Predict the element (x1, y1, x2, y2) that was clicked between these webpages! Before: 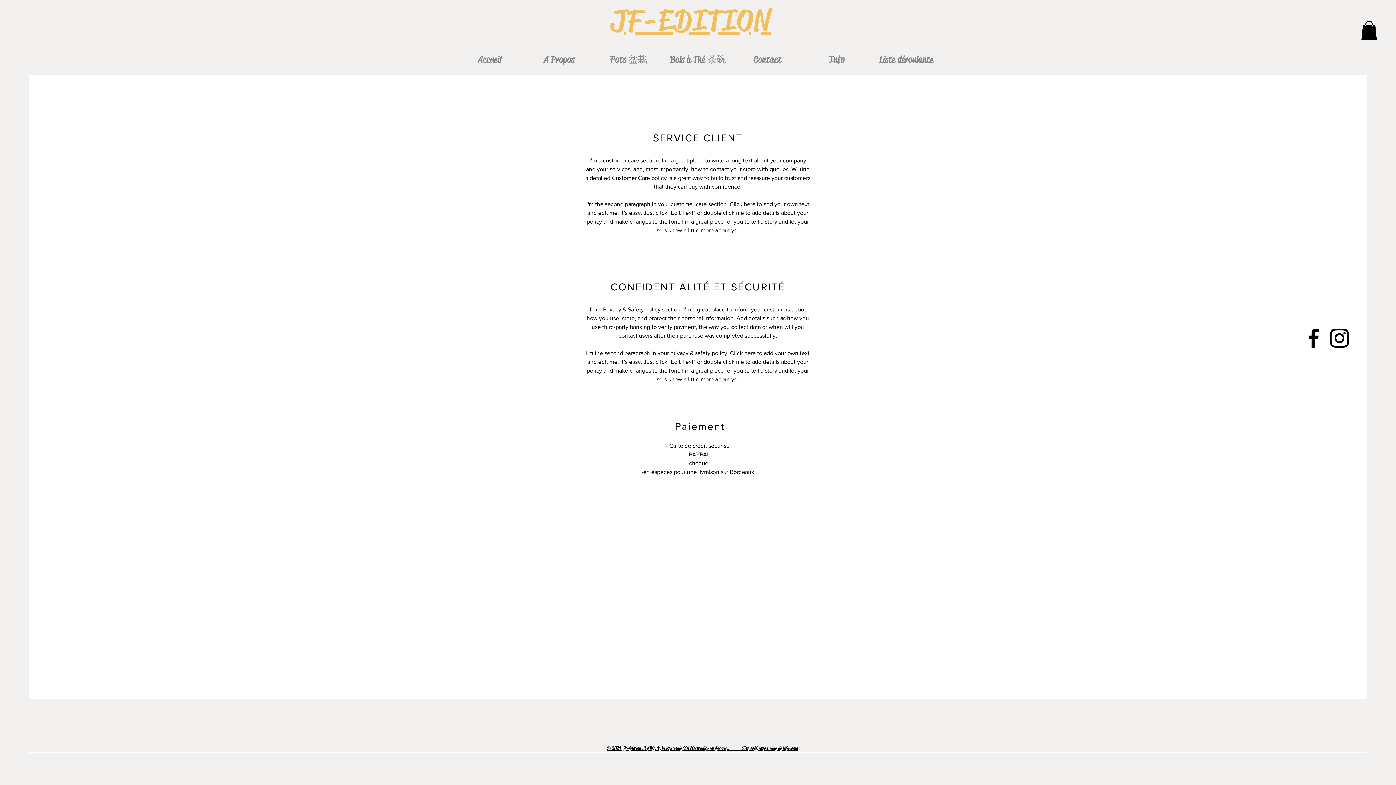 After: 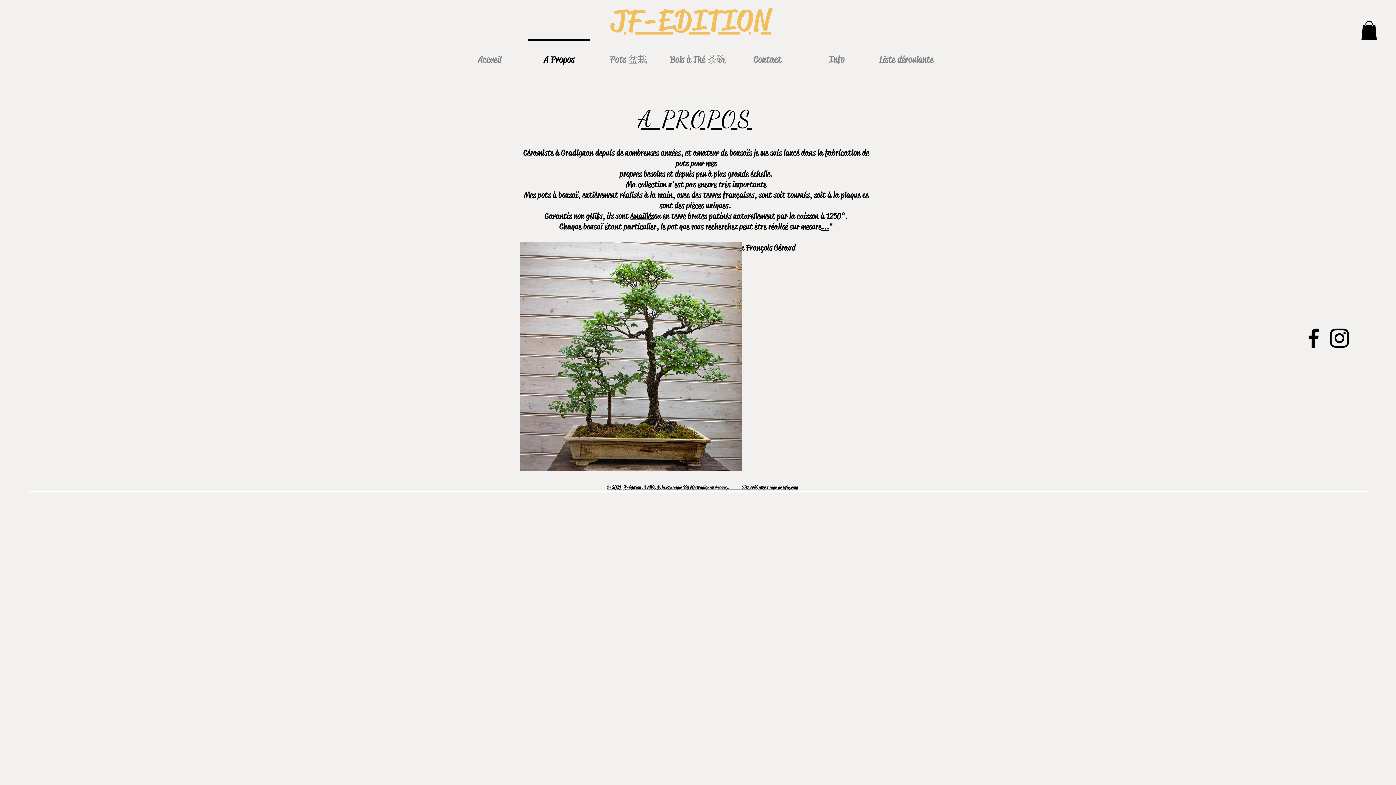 Action: bbox: (524, 39, 594, 73) label: A Propos